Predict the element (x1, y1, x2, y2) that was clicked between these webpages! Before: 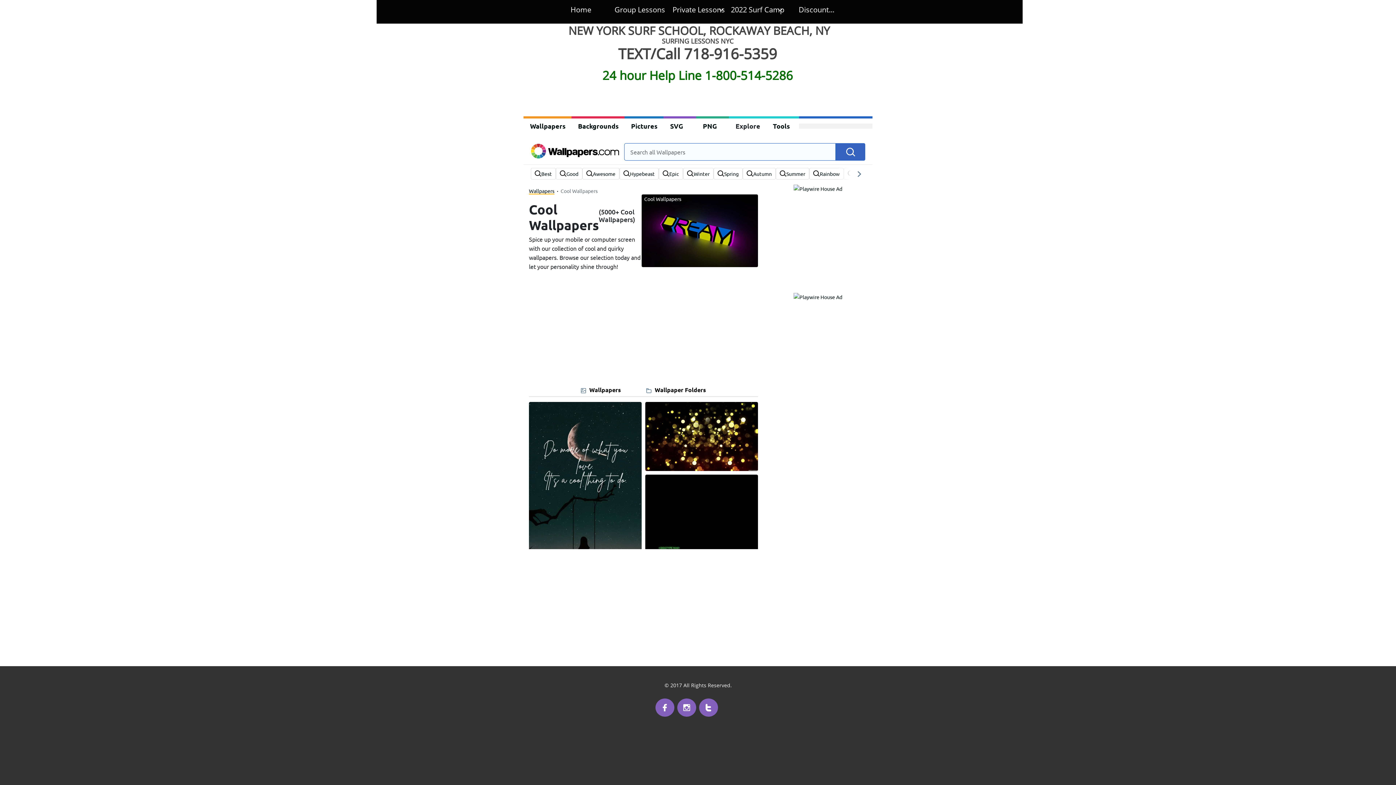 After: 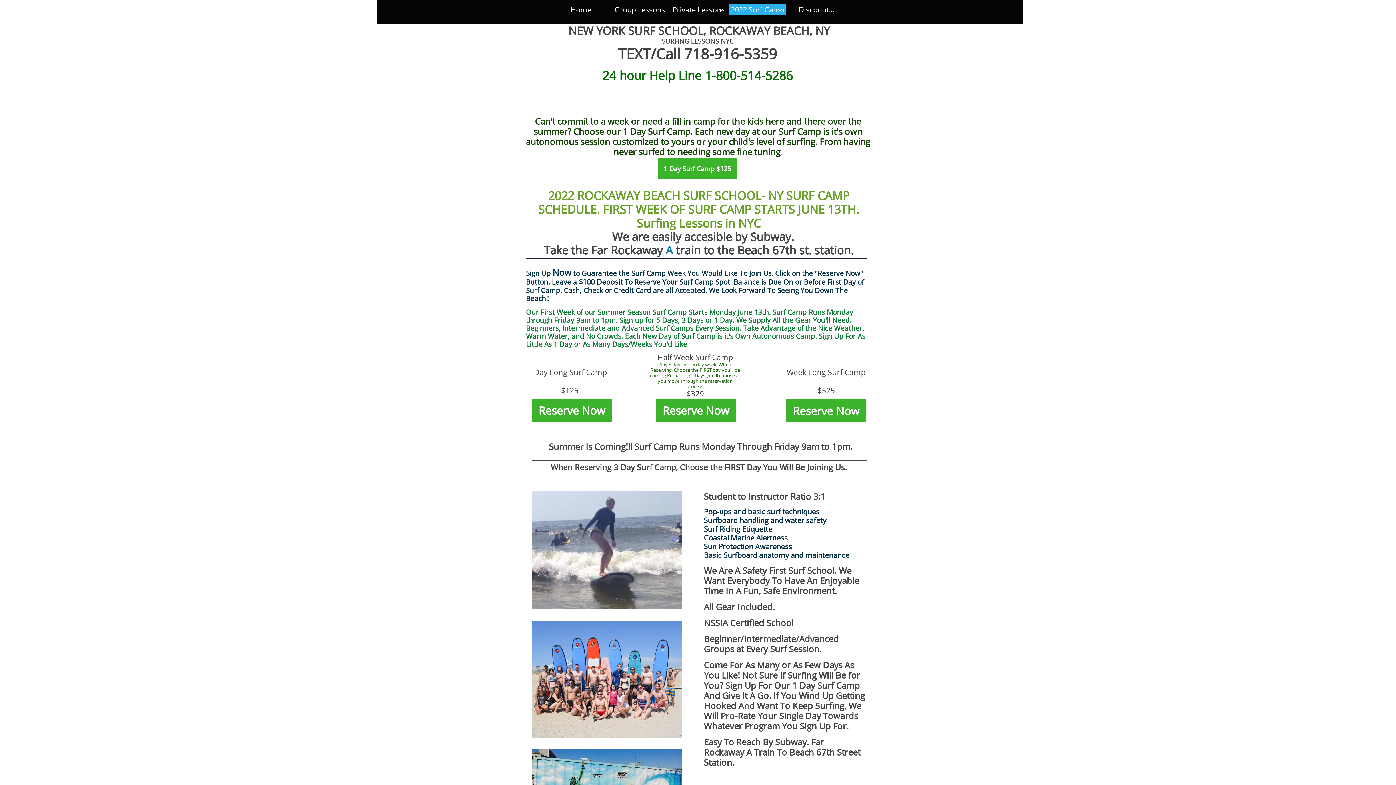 Action: bbox: (729, 4, 786, 15) label: 2022 Surf Camp